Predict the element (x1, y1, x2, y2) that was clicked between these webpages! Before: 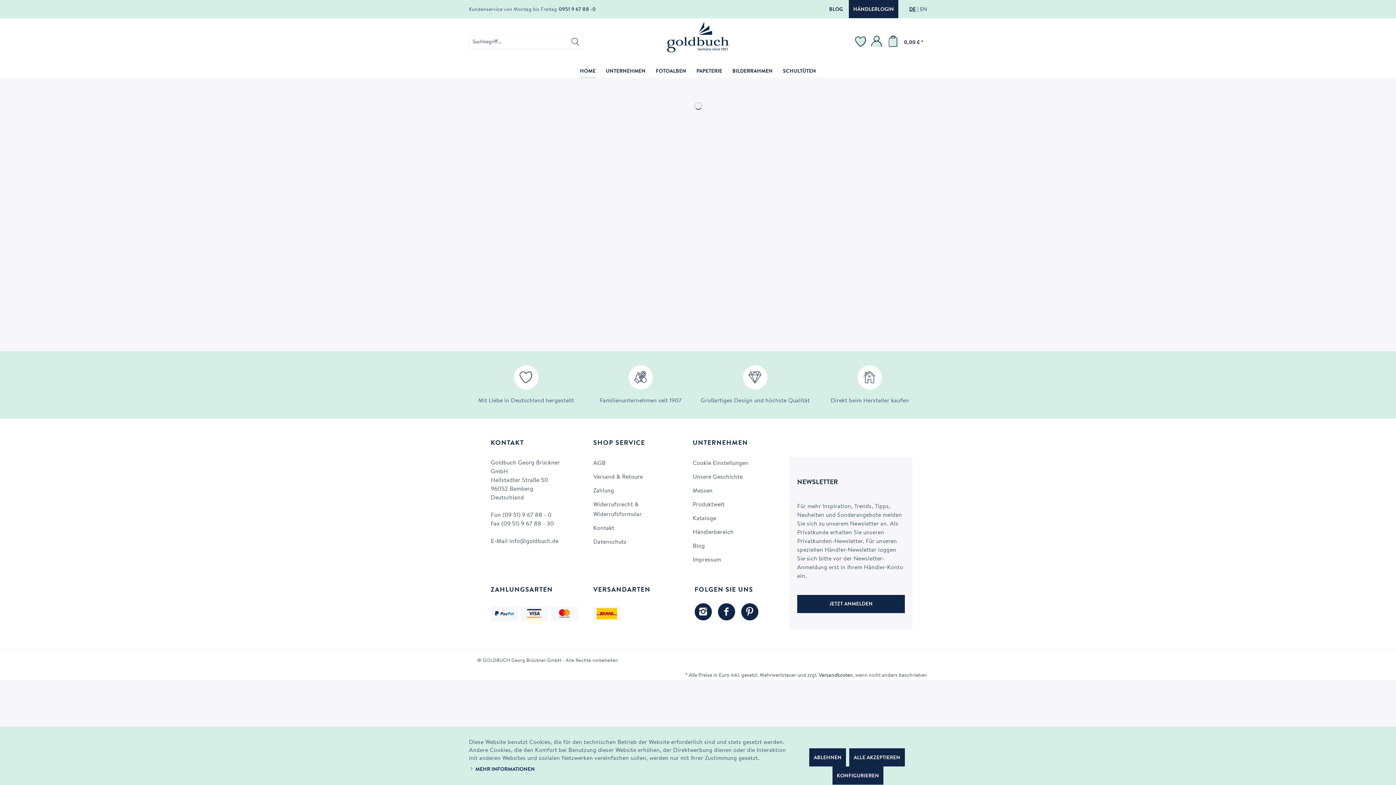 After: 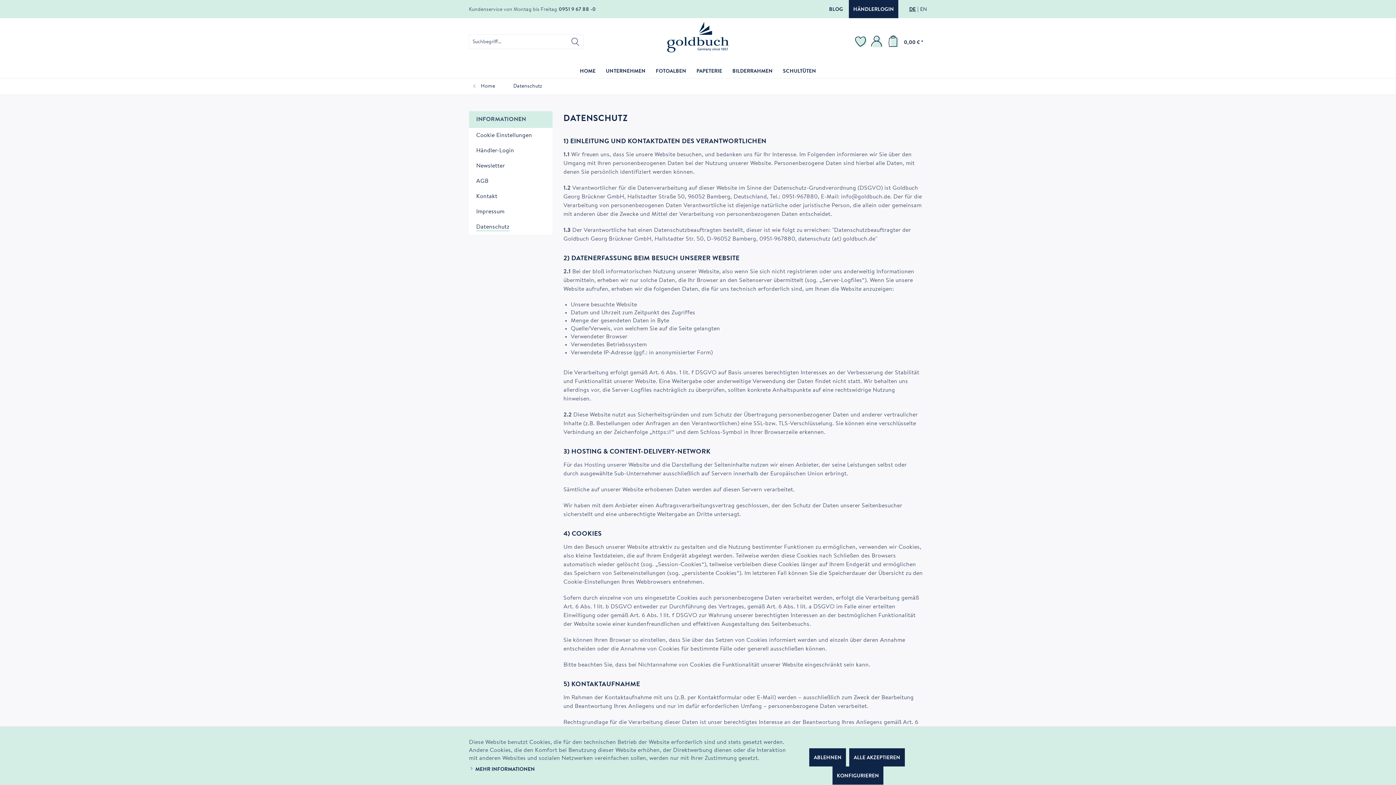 Action: label: Datenschutz bbox: (593, 537, 678, 547)